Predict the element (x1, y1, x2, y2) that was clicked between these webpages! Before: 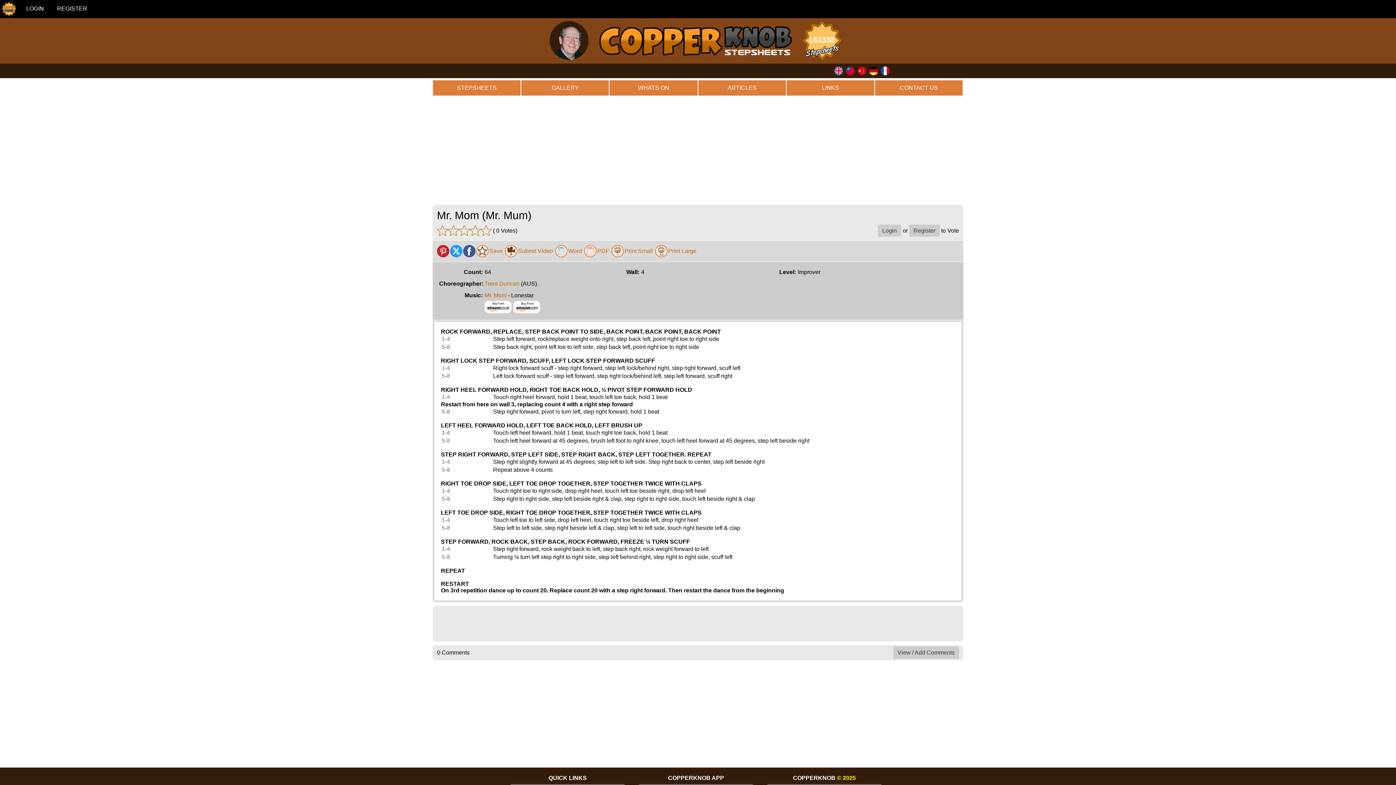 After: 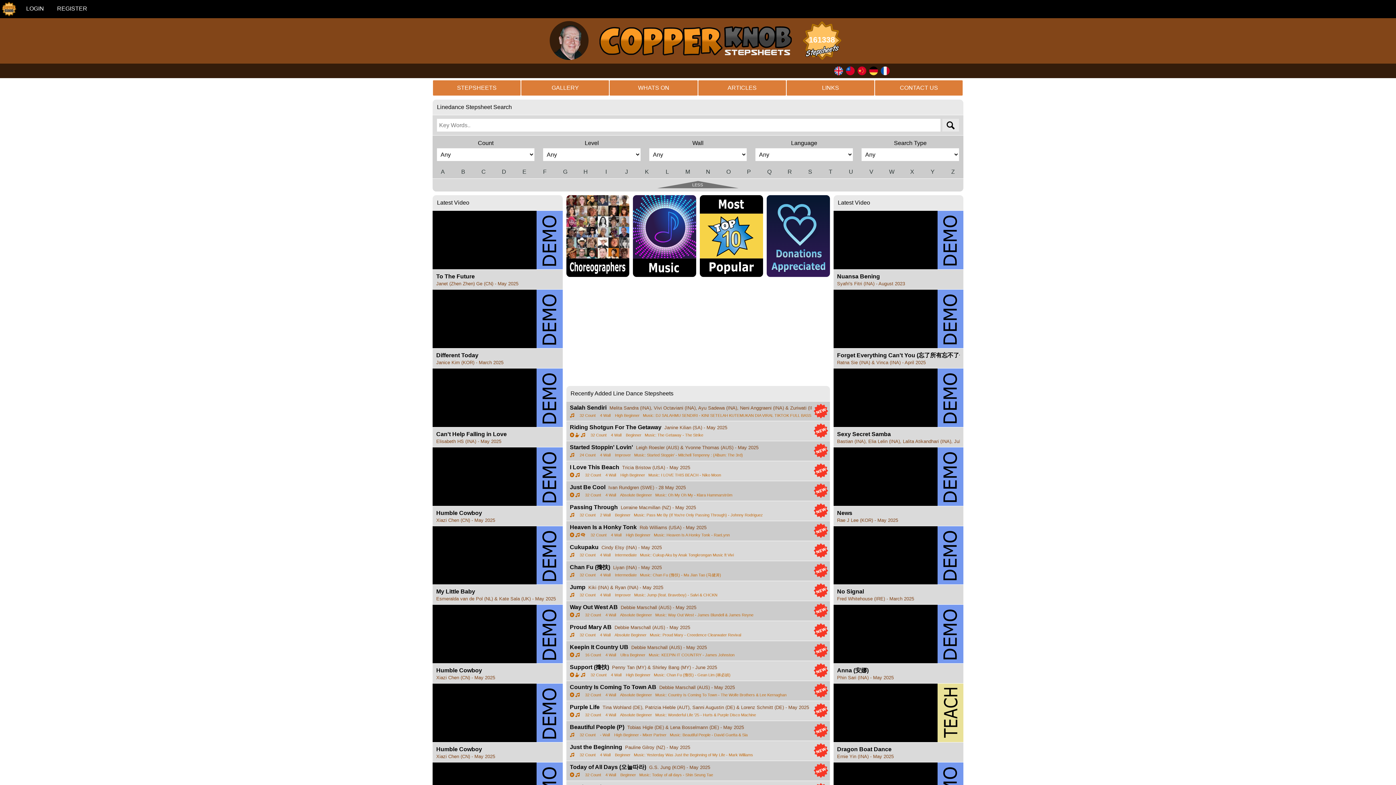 Action: label: STEPSHEETS bbox: (432, 80, 521, 96)